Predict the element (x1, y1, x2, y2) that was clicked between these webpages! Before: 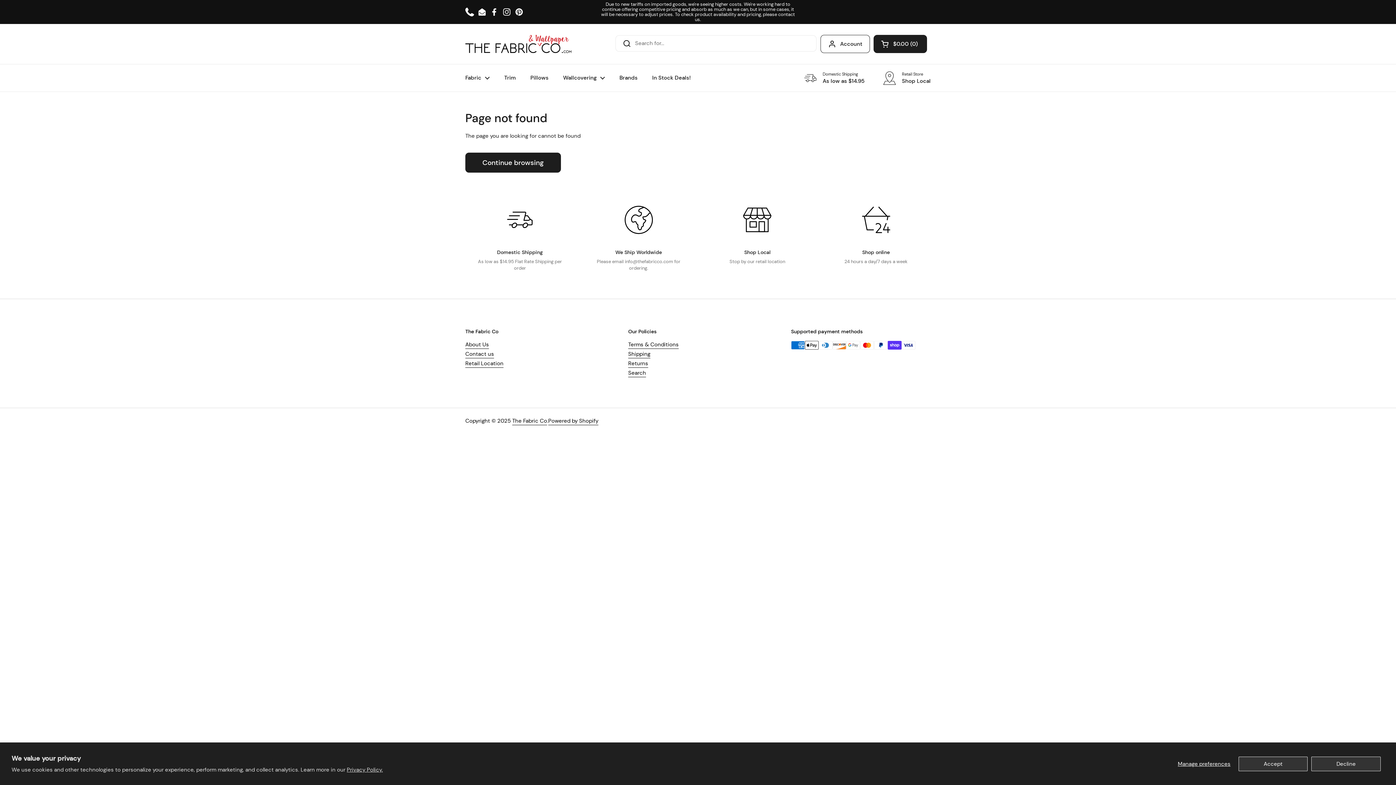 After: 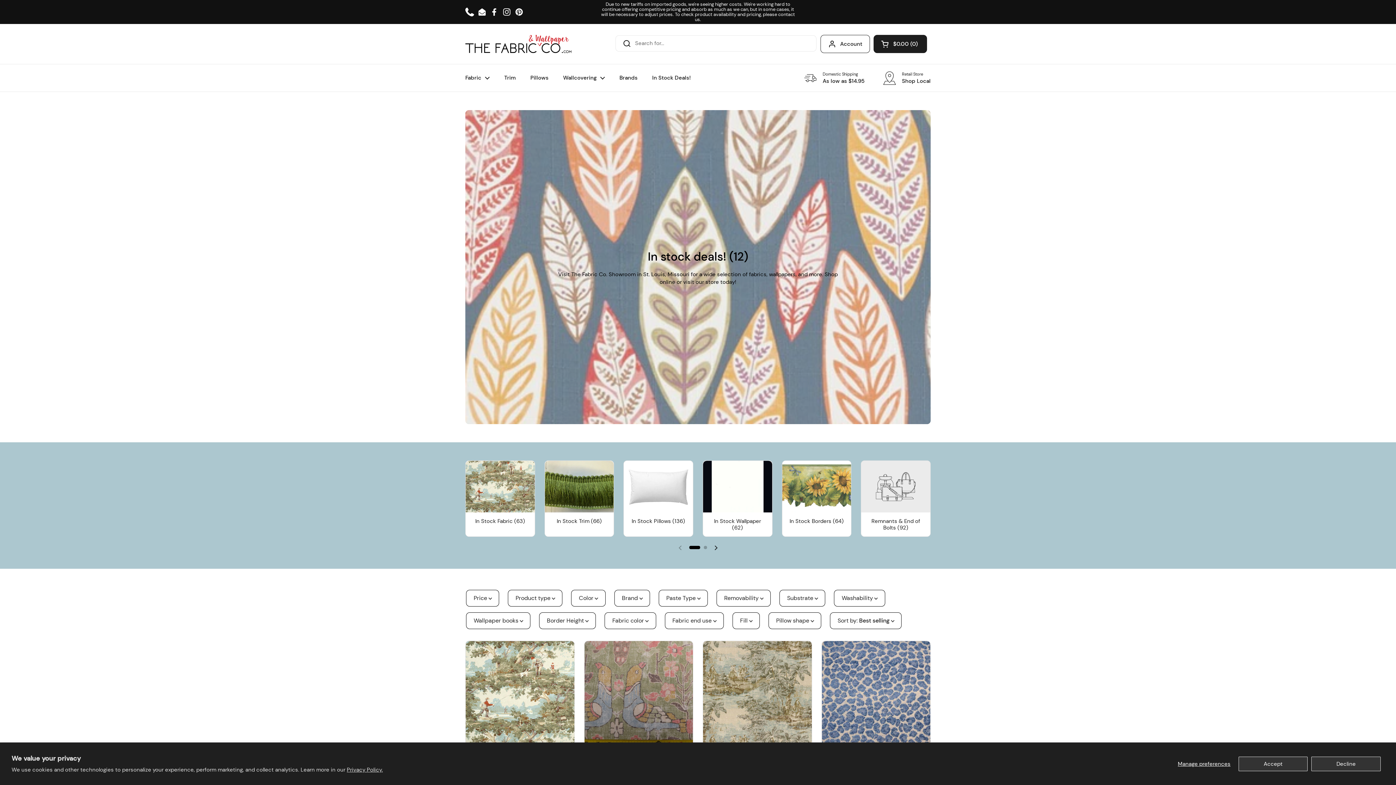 Action: label: In Stock Deals! bbox: (645, 69, 698, 86)